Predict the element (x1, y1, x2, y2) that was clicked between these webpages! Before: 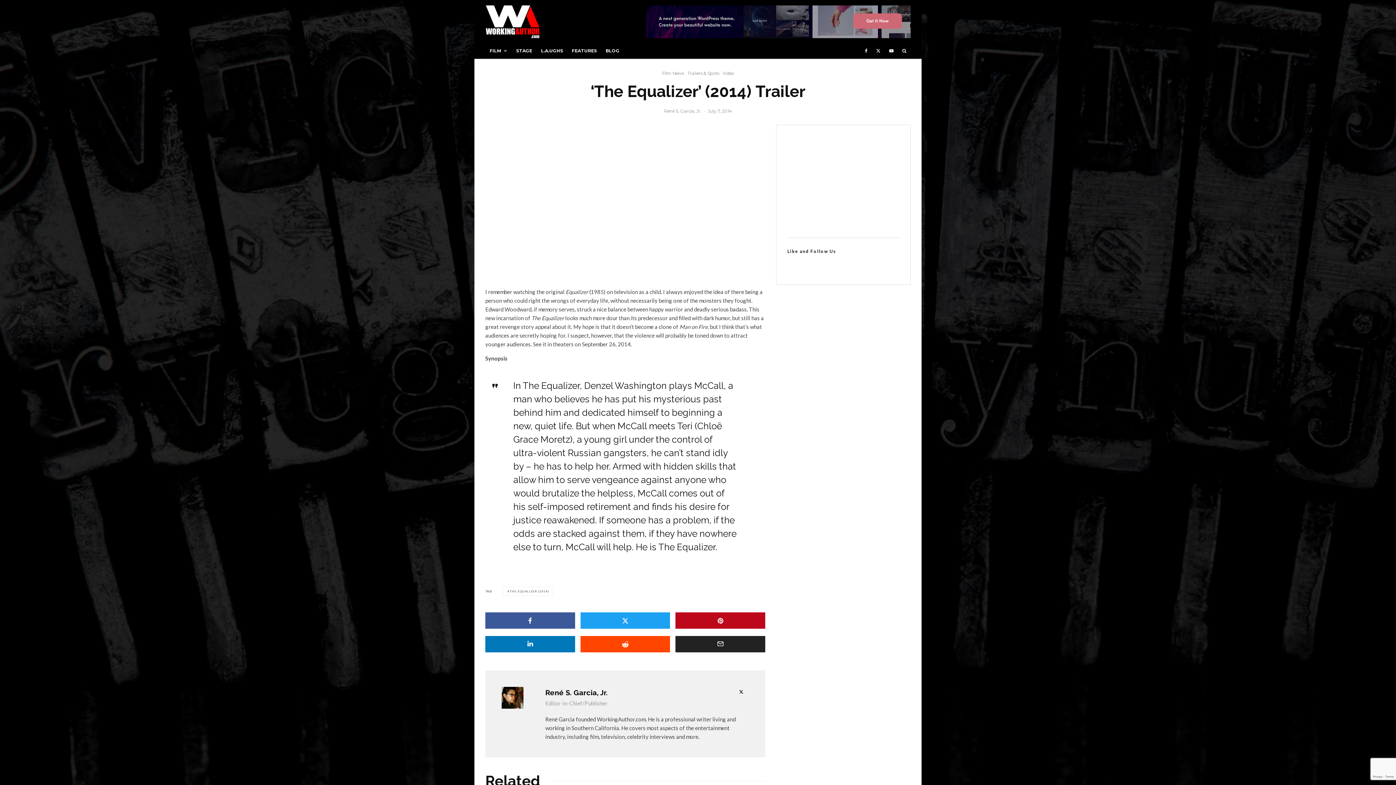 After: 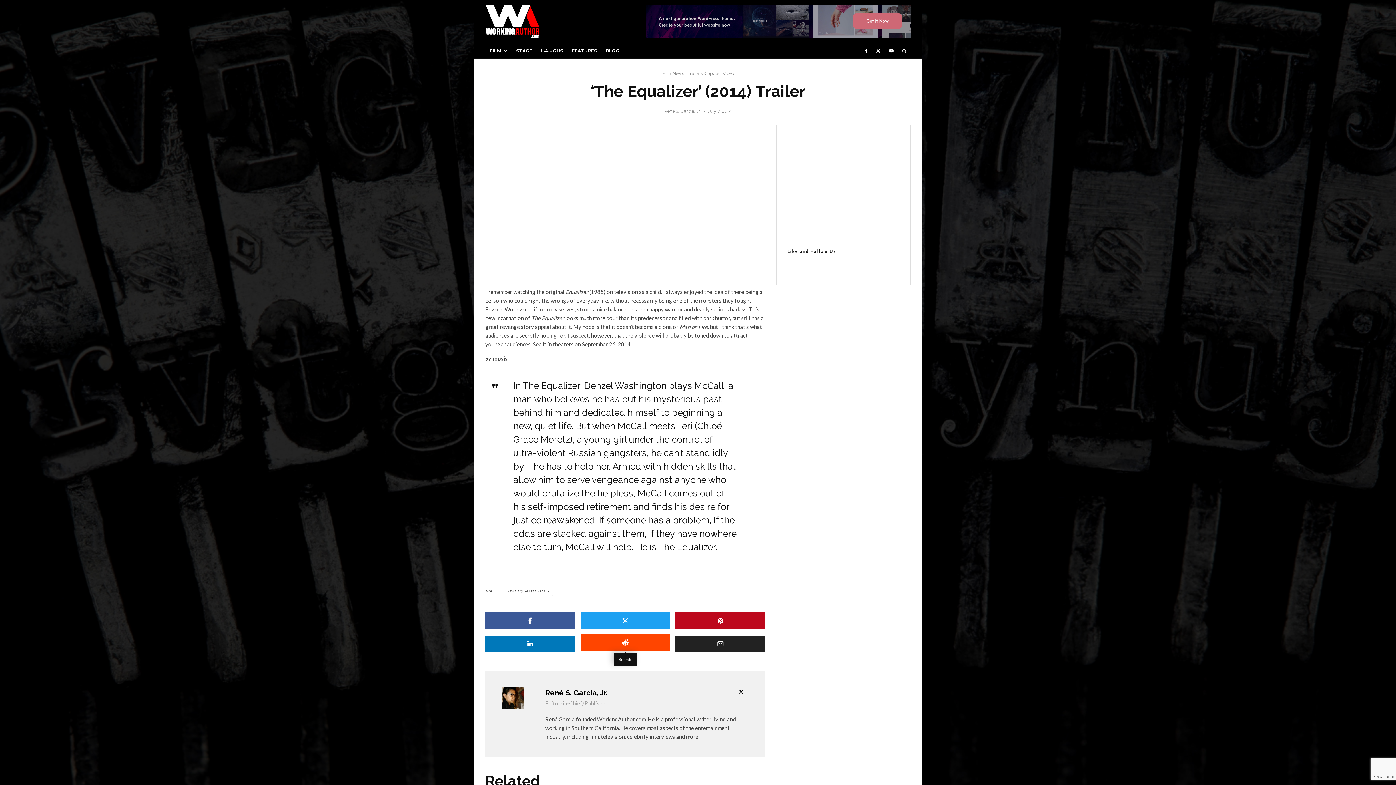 Action: bbox: (580, 636, 670, 652) label: Submit